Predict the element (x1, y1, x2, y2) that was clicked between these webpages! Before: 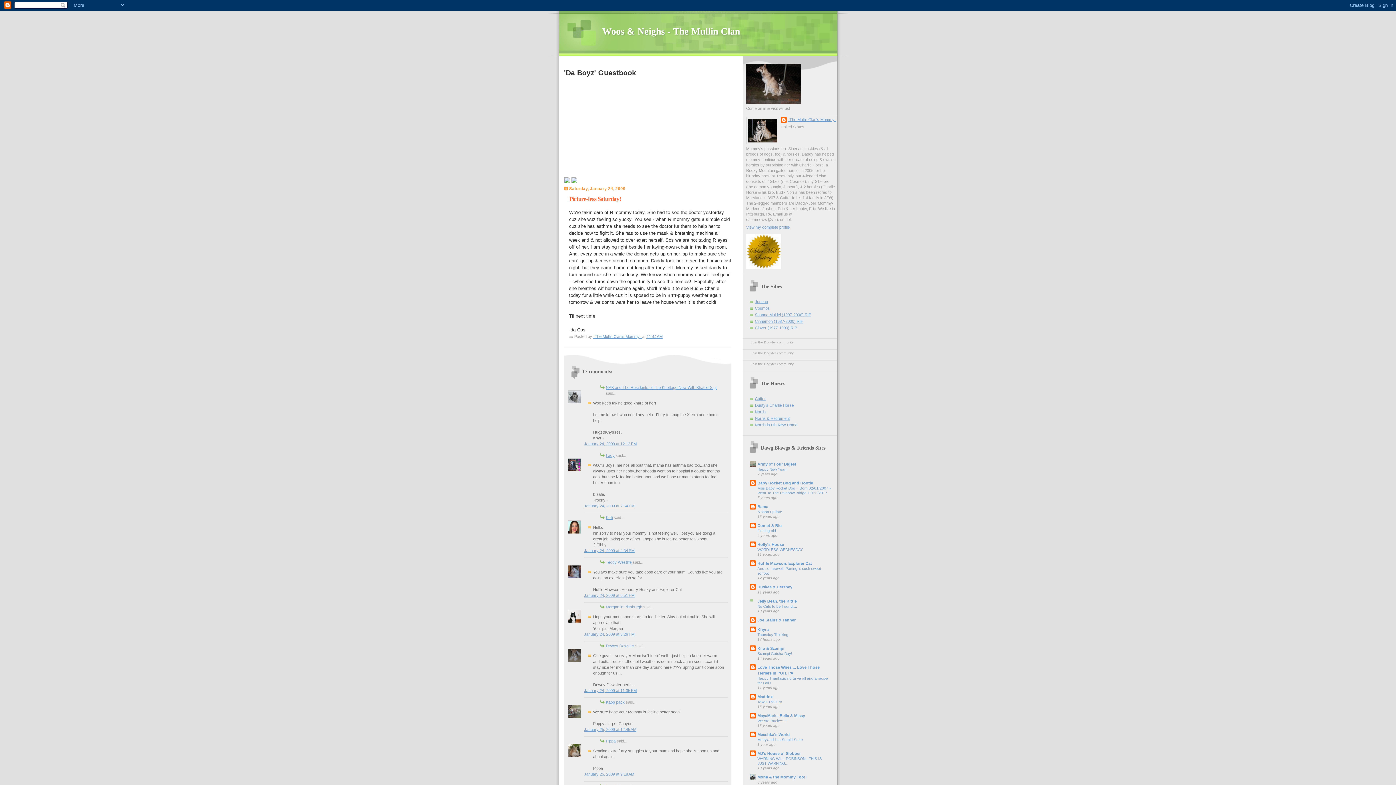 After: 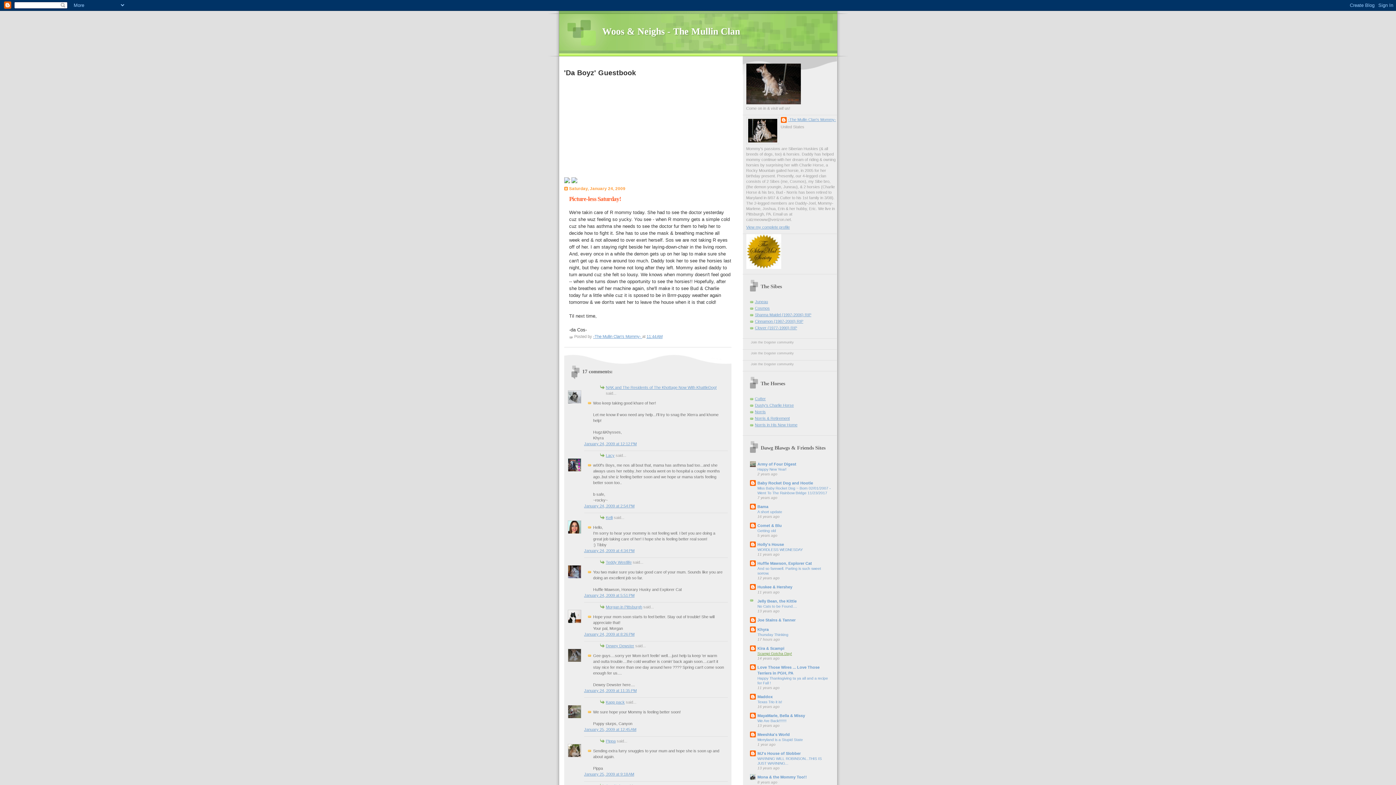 Action: label: Scampi Gotcha Day! bbox: (757, 652, 792, 656)